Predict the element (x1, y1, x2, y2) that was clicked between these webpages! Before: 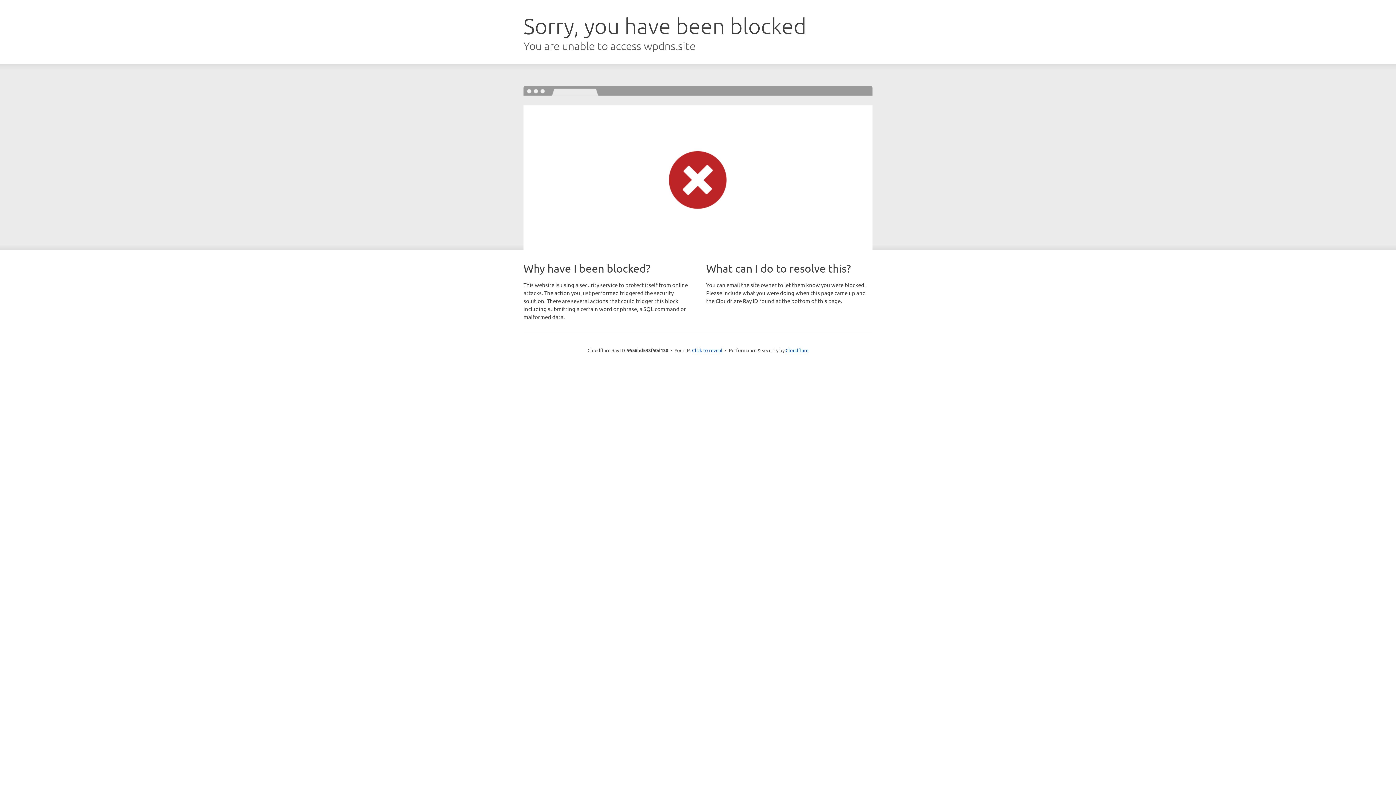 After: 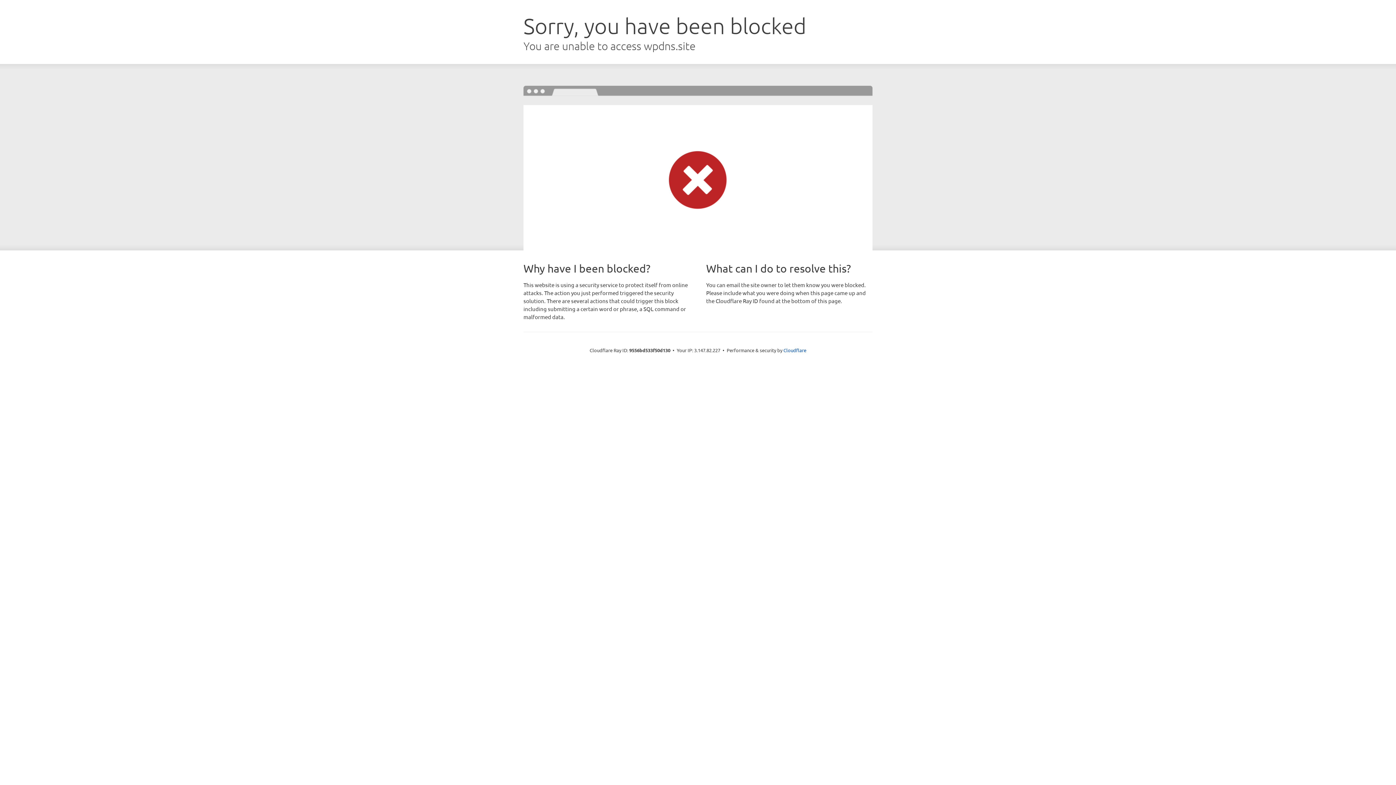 Action: label: Click to reveal bbox: (692, 346, 722, 353)